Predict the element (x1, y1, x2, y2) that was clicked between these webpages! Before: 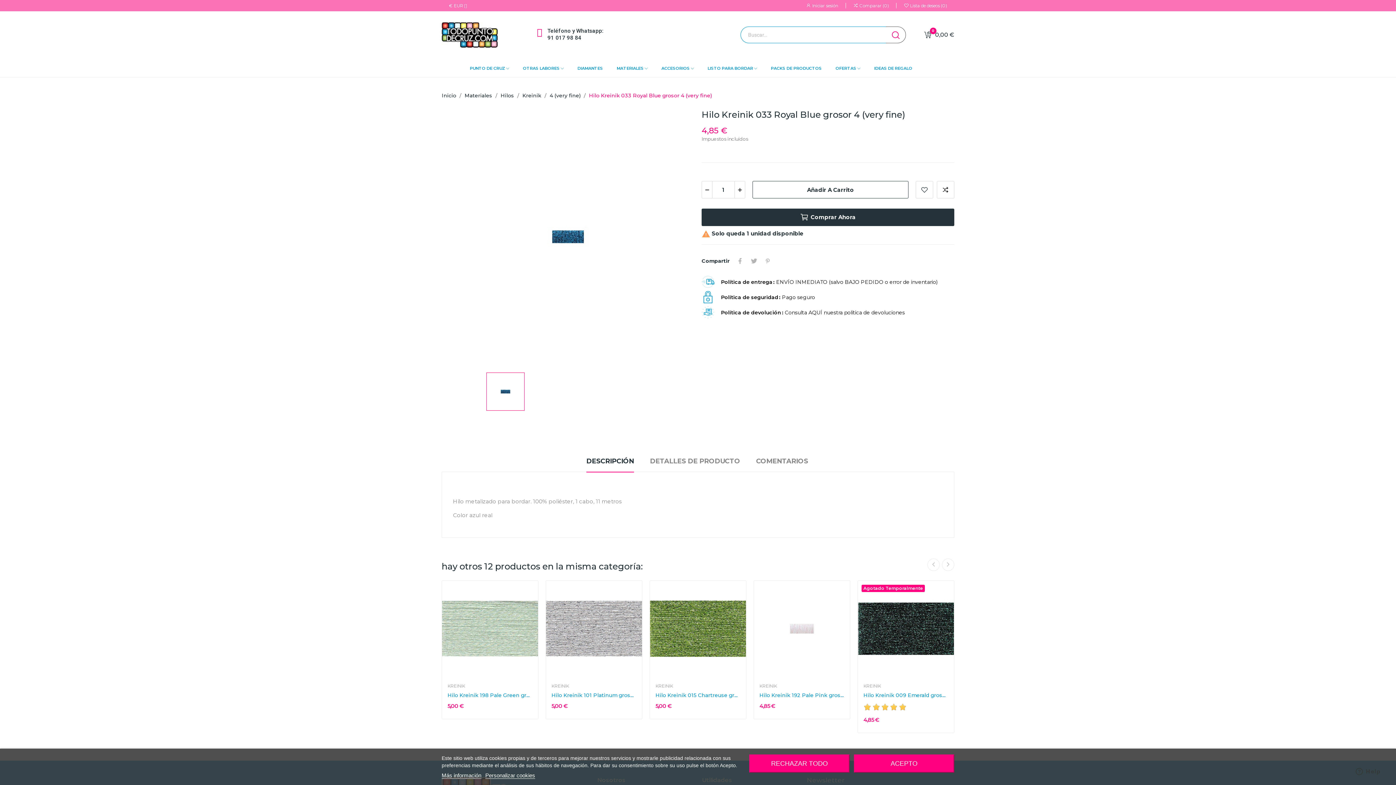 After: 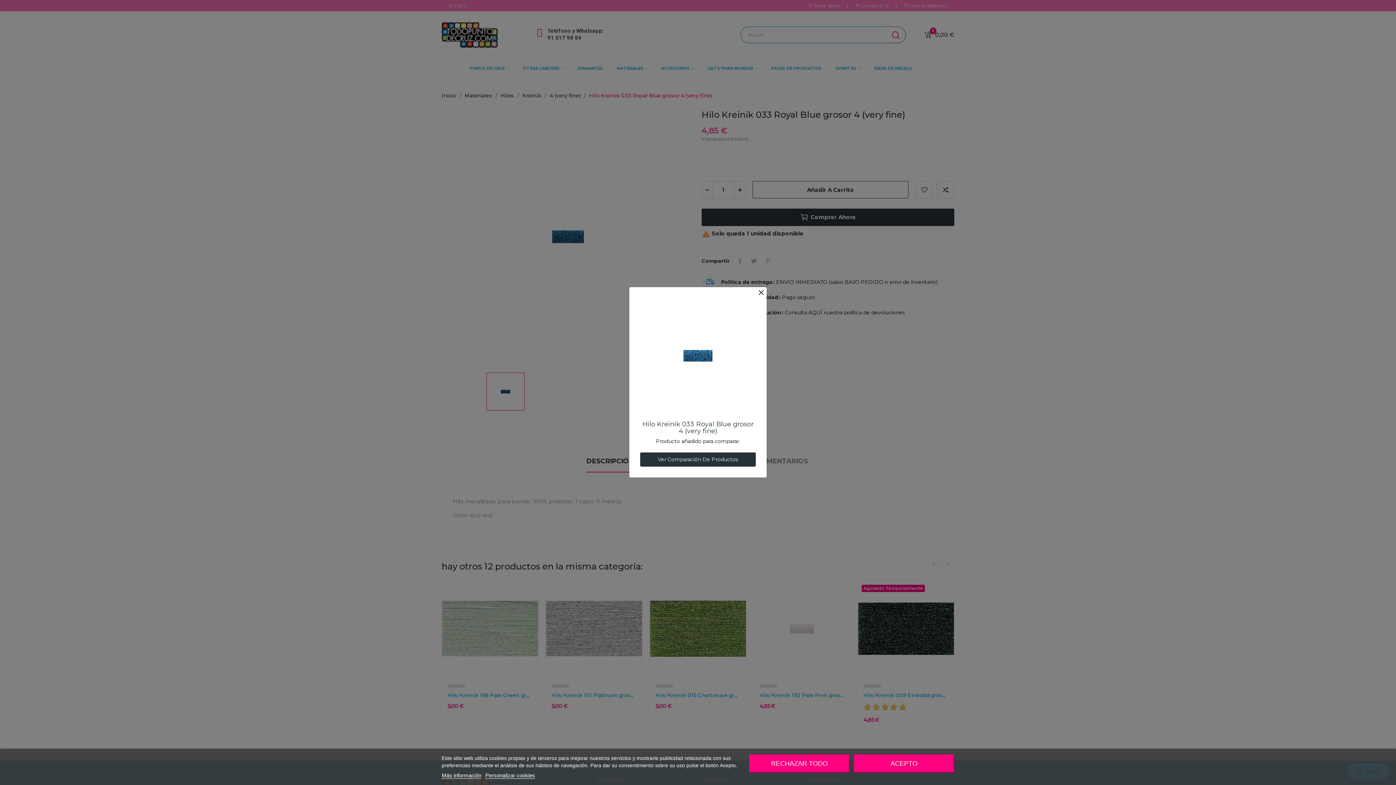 Action: bbox: (937, 181, 954, 198) label: Añadir a comparar